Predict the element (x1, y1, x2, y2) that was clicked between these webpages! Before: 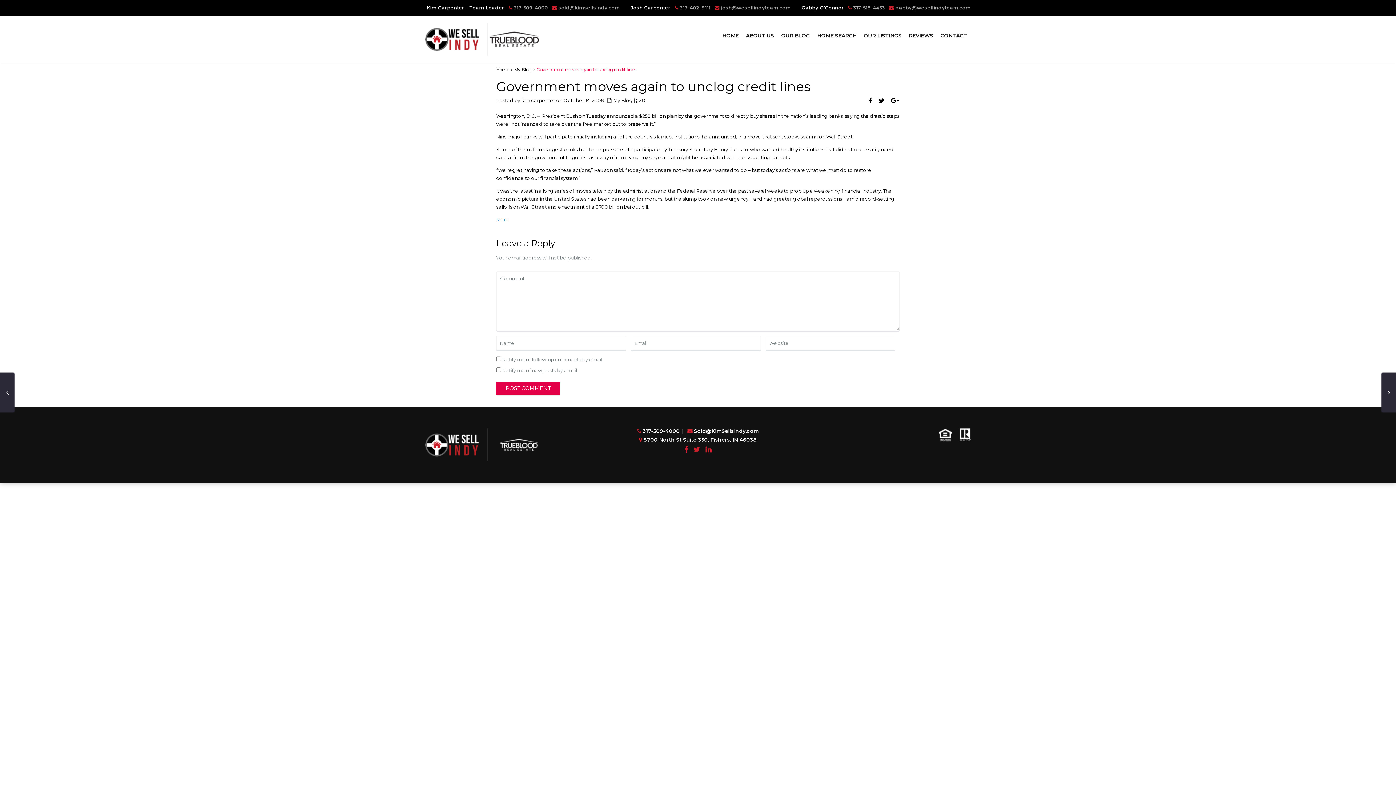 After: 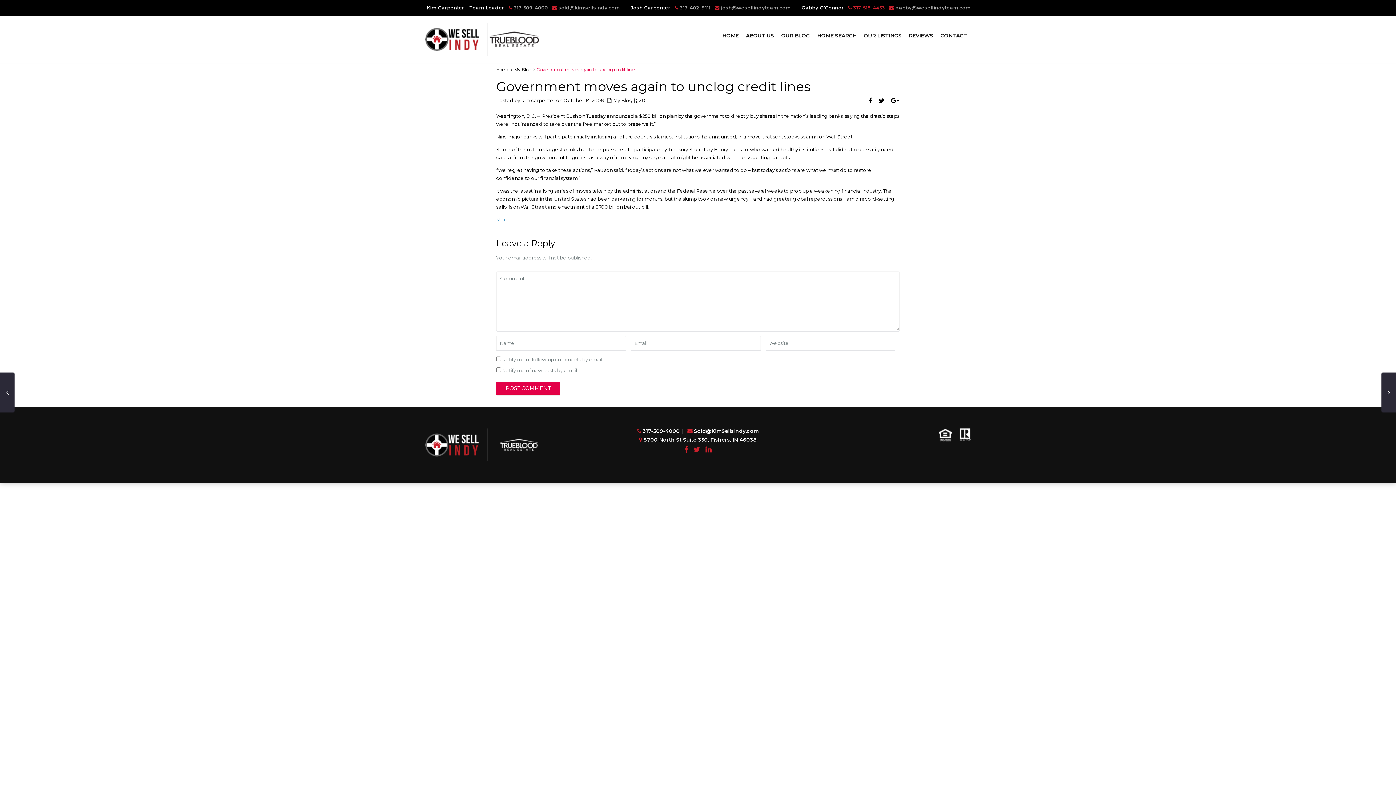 Action: label:  317-518-4453 bbox: (848, 4, 885, 10)